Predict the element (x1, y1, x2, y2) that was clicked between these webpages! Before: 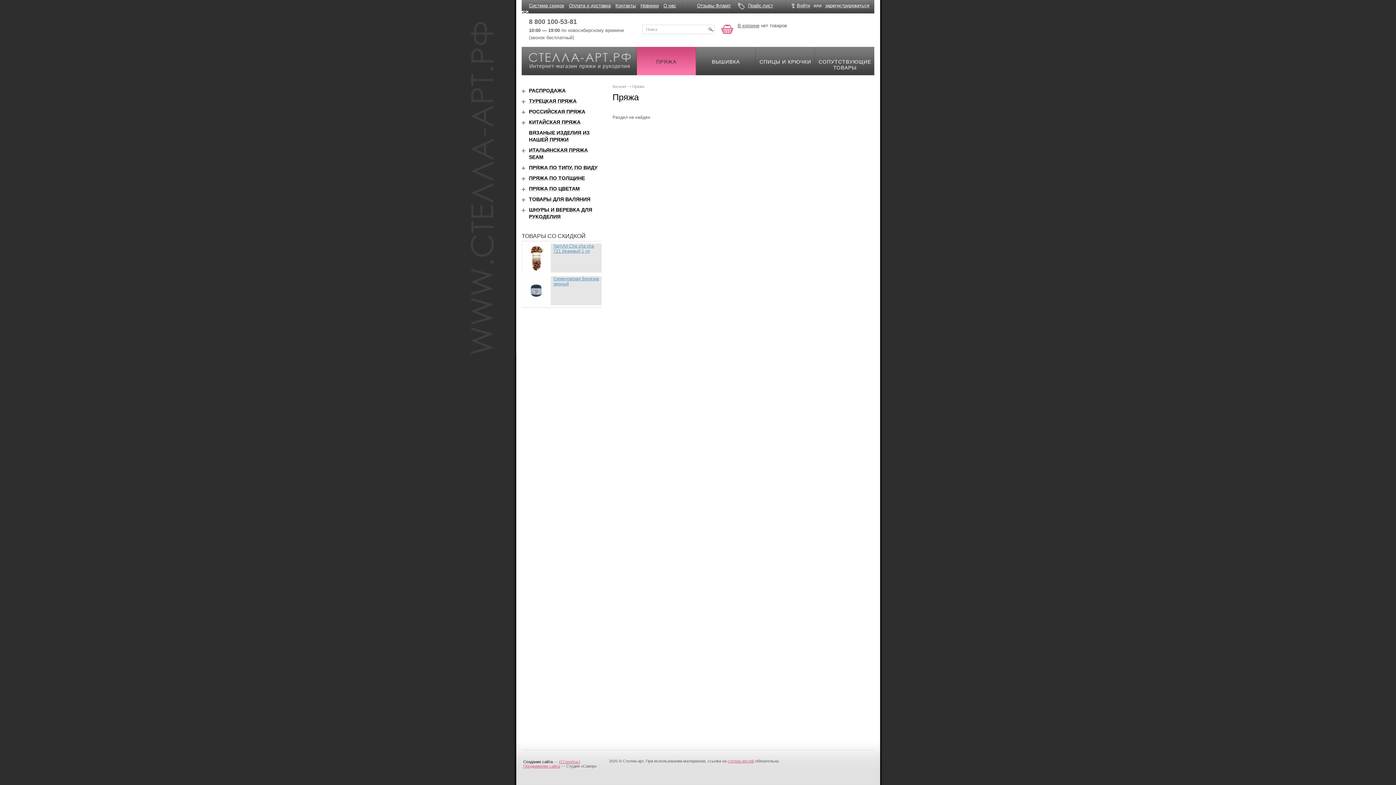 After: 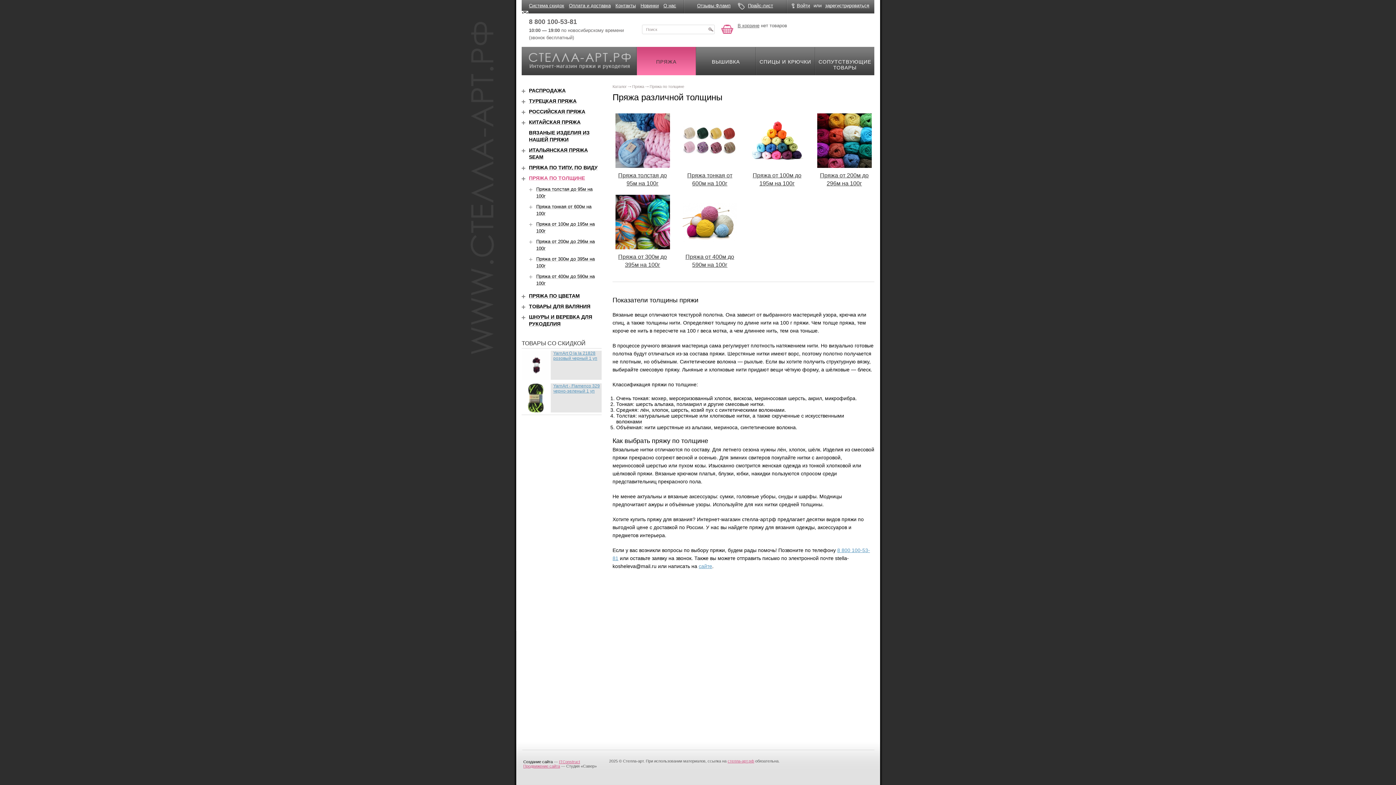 Action: label: ПРЯЖА ПО ТОЛЩИНЕ bbox: (529, 175, 585, 181)